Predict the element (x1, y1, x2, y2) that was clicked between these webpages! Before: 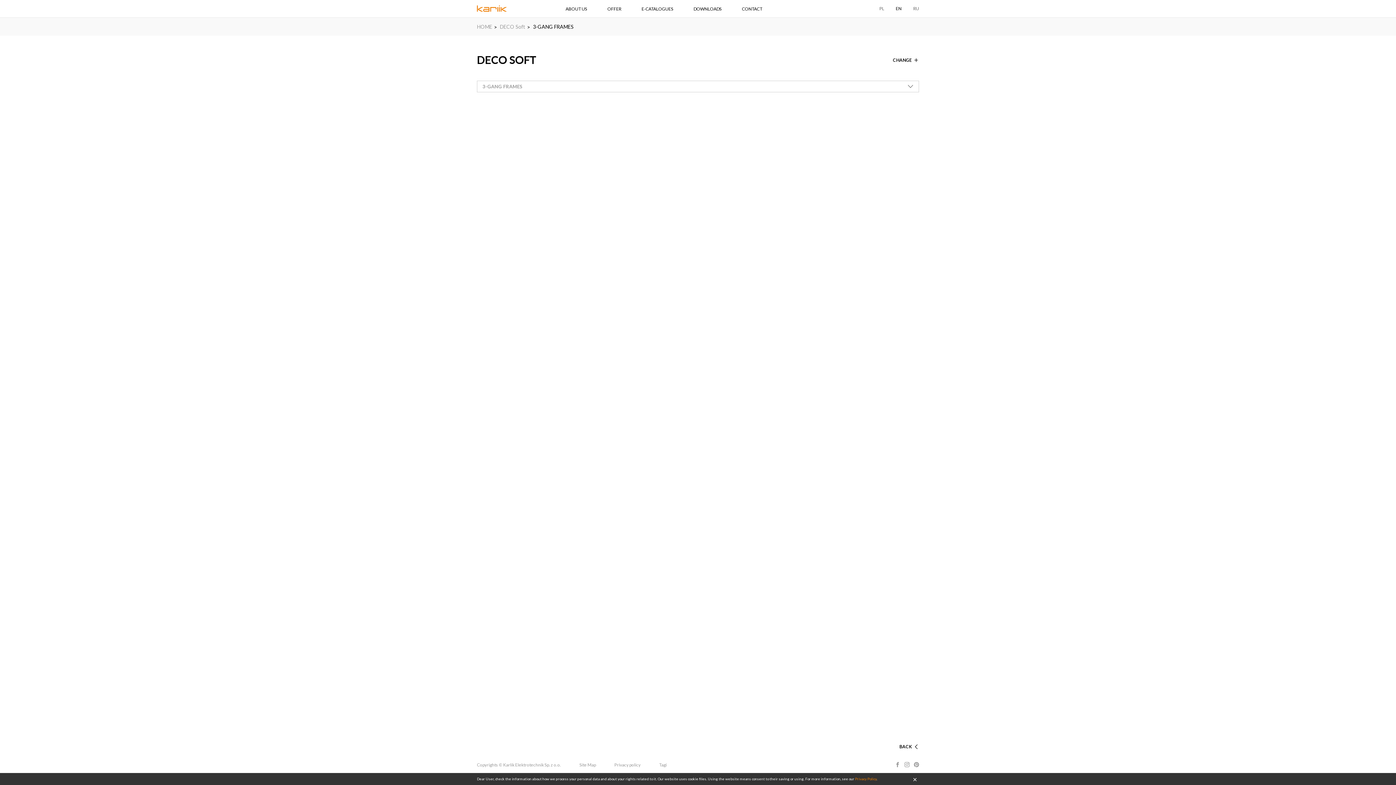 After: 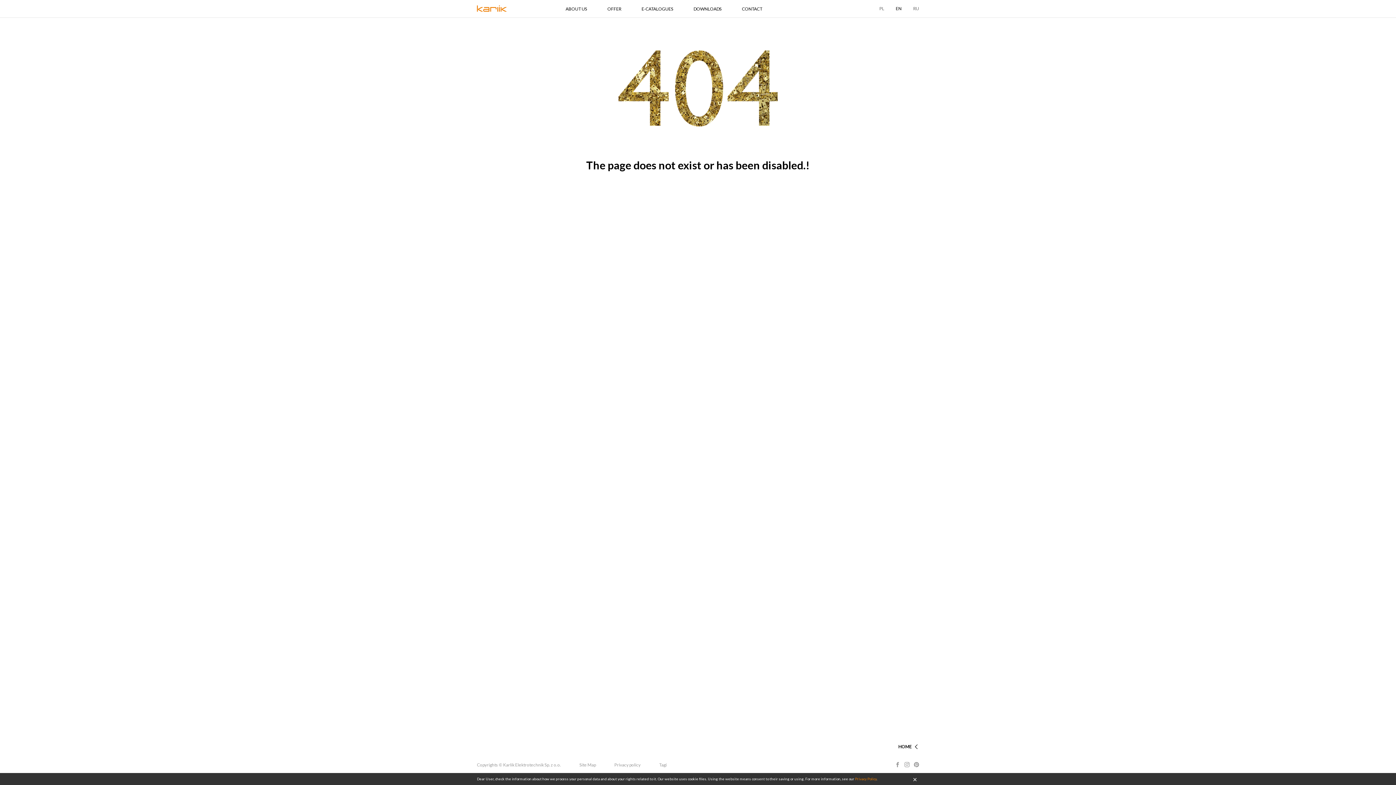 Action: bbox: (899, 742, 919, 751) label: BACK